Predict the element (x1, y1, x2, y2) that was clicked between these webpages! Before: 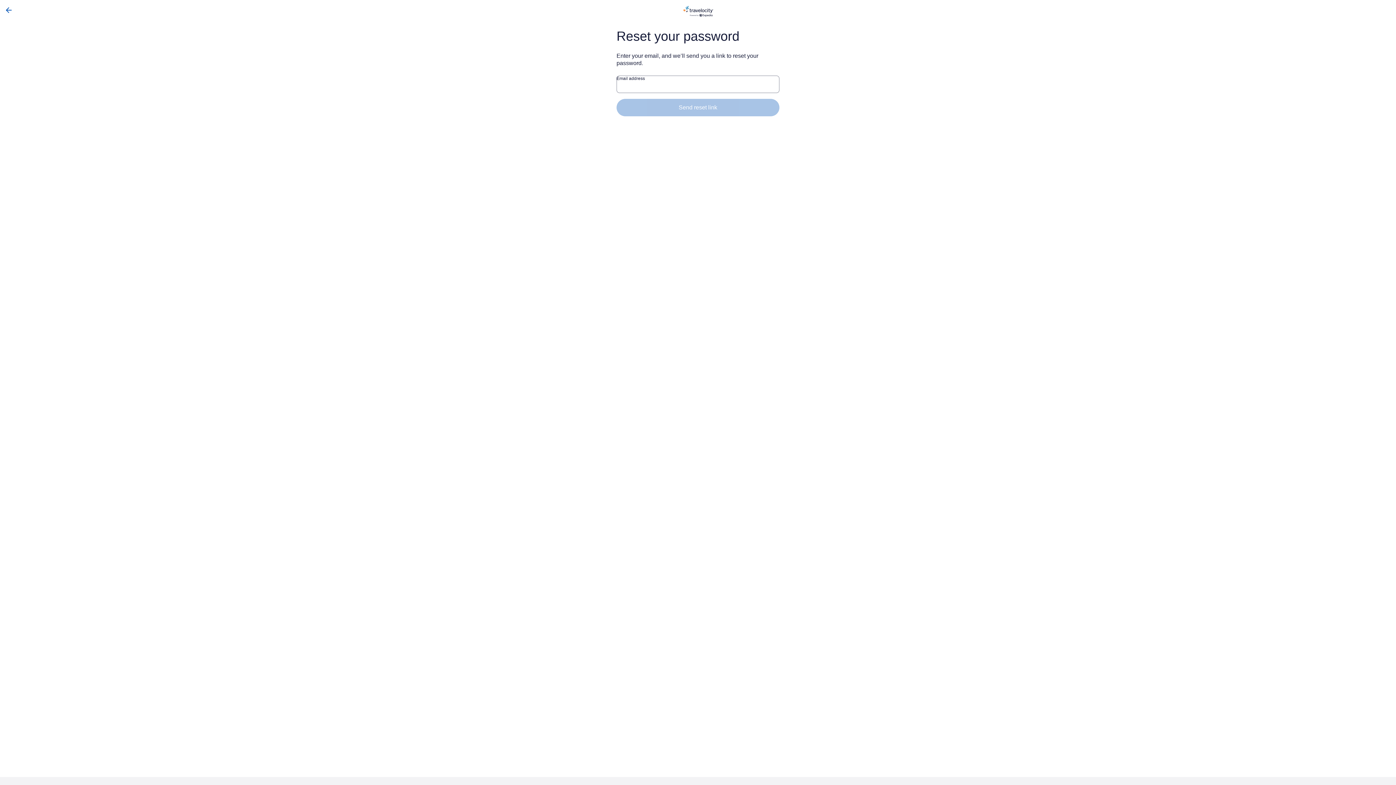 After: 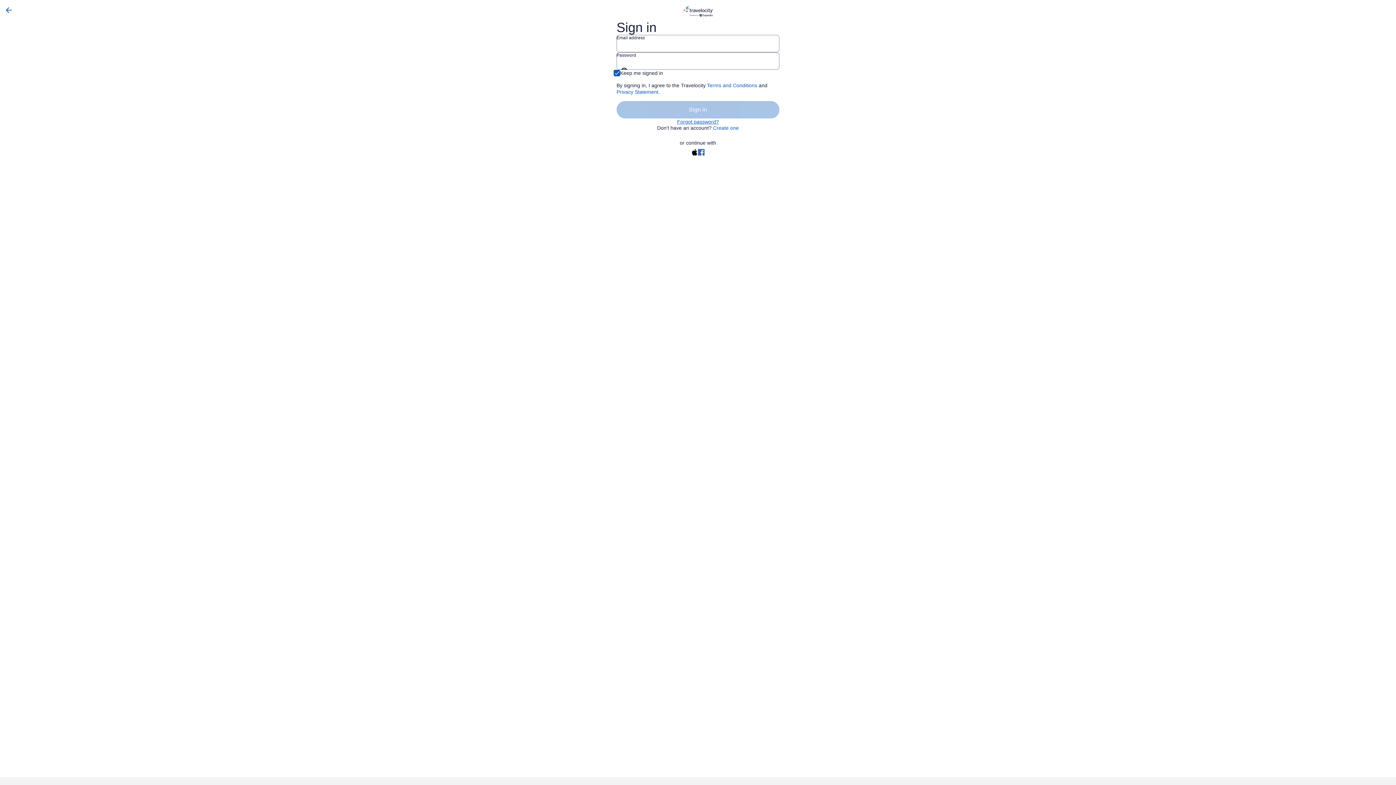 Action: bbox: (0, 5, 17, 14)